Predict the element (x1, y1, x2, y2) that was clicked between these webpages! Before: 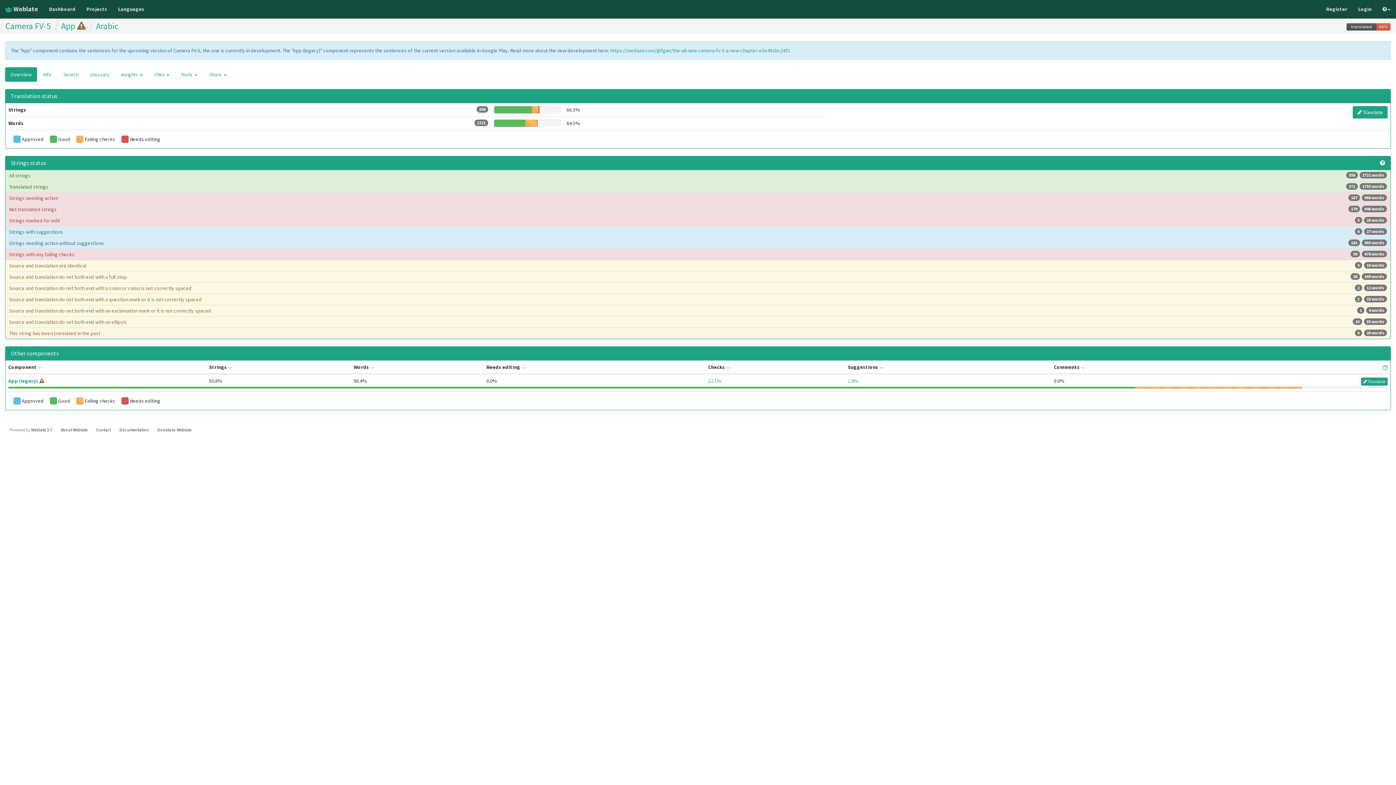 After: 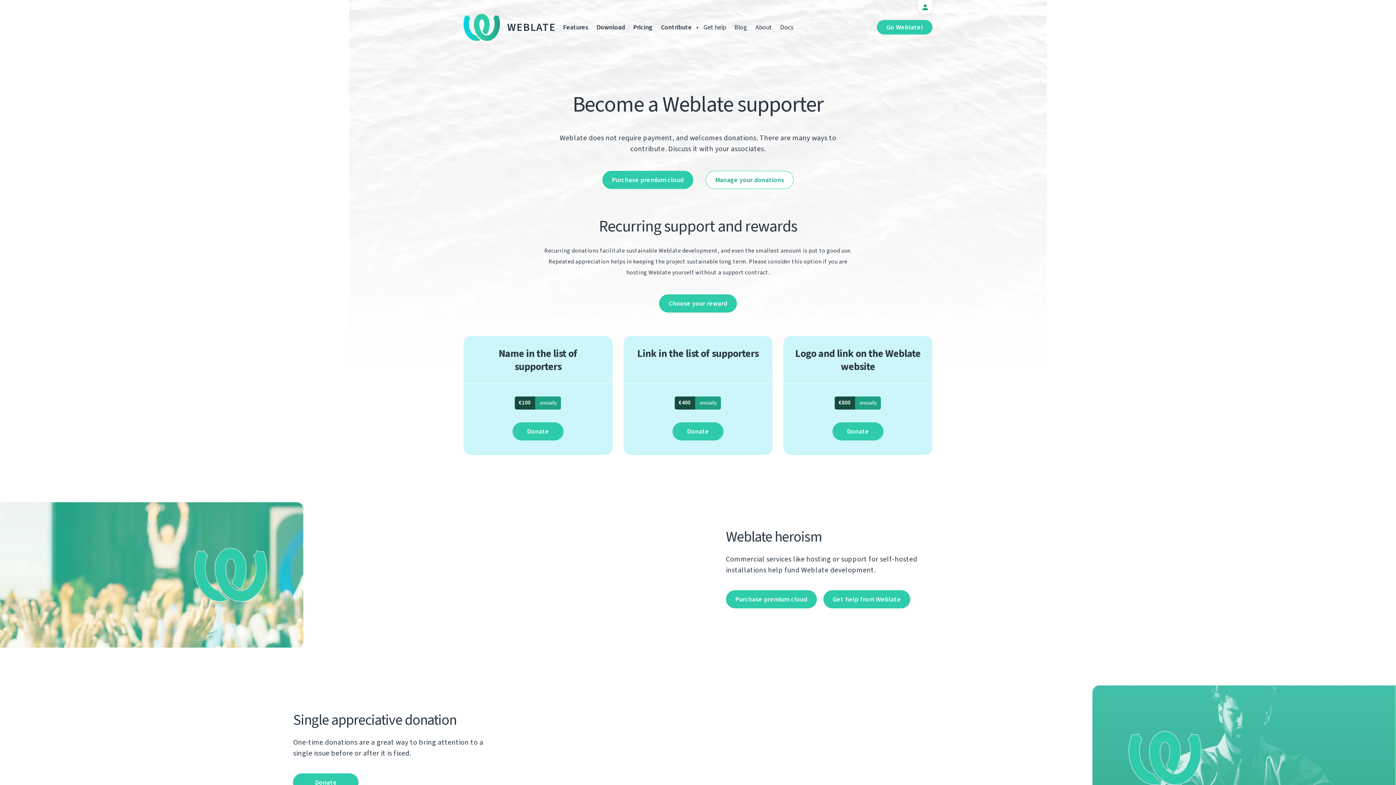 Action: label: Donate to Weblate bbox: (157, 427, 191, 432)